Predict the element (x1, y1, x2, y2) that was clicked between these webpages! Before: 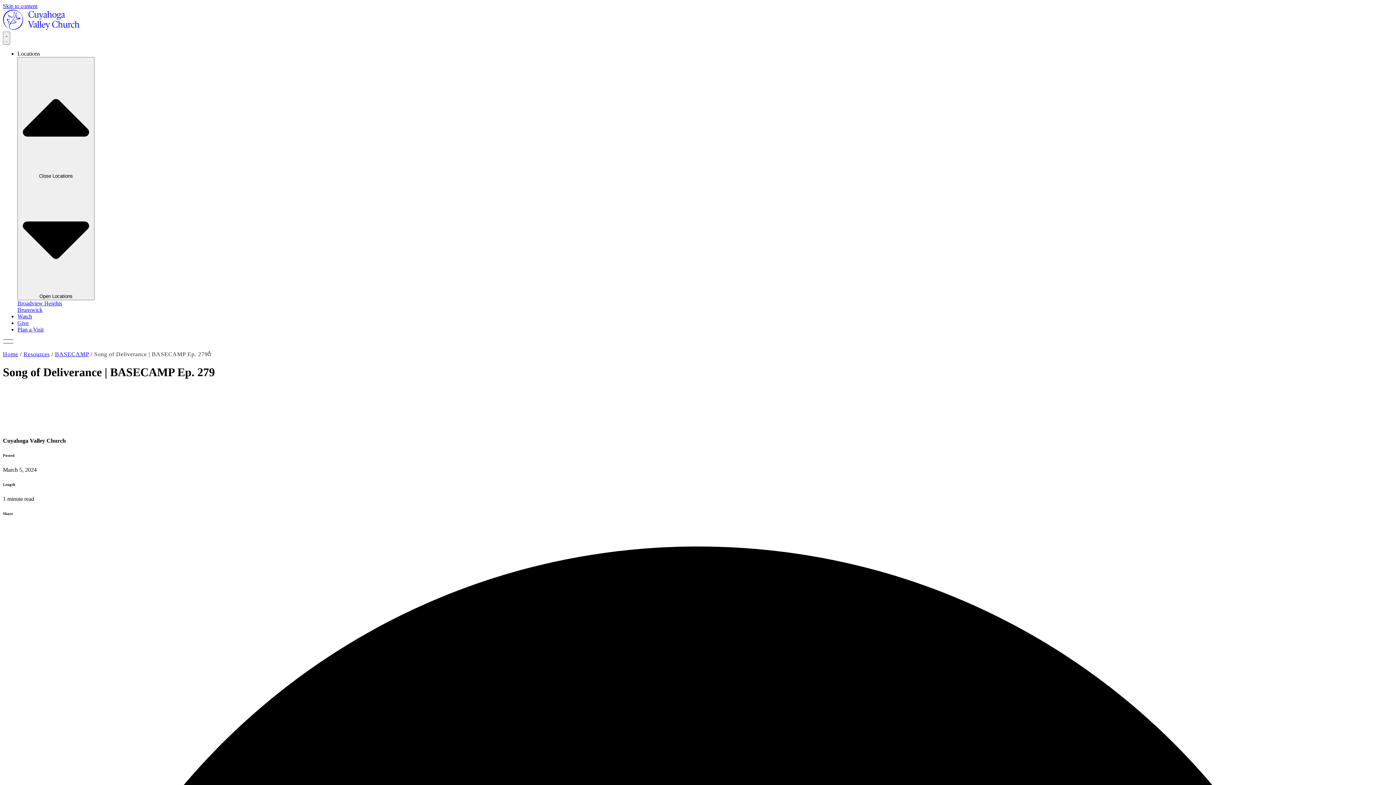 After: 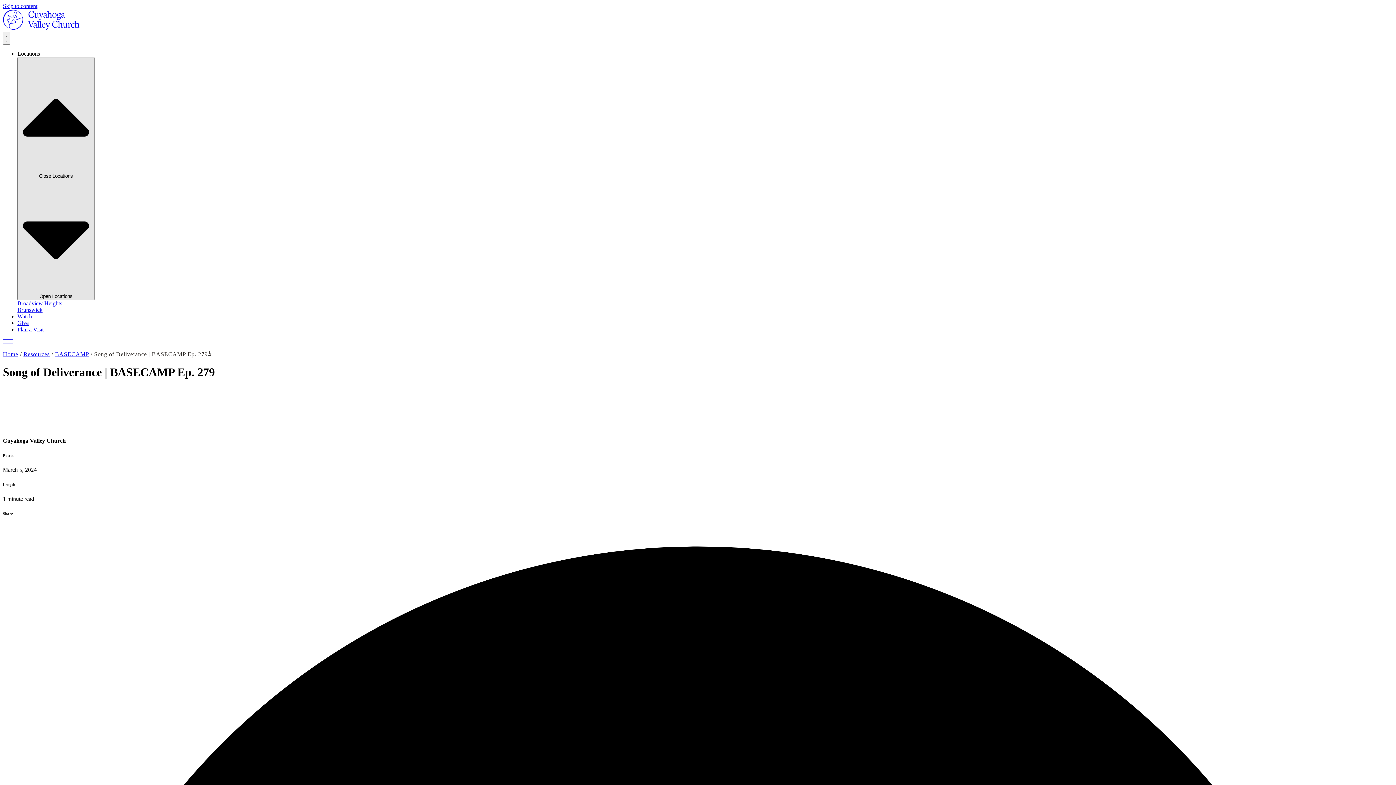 Action: bbox: (17, 57, 94, 300) label:  Close Locations  Open Locations